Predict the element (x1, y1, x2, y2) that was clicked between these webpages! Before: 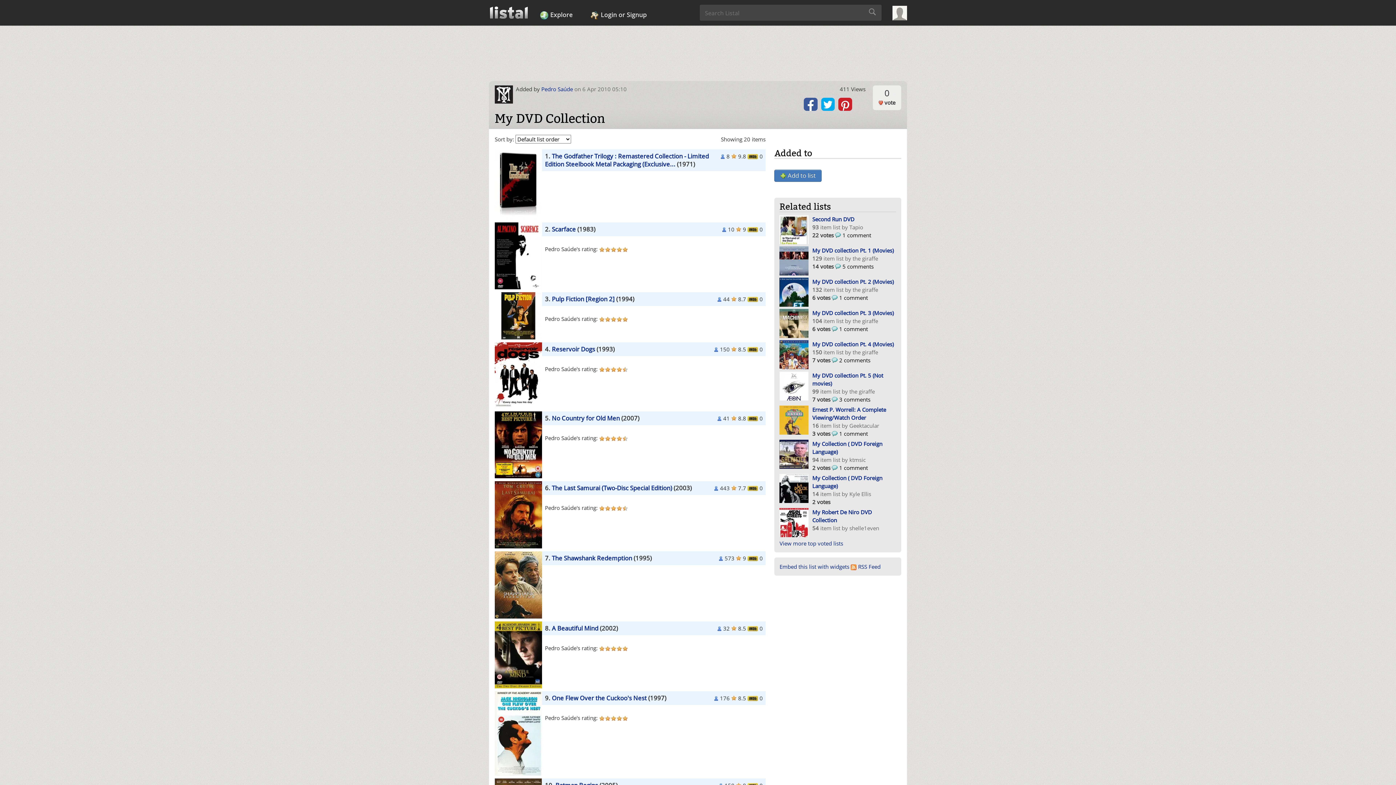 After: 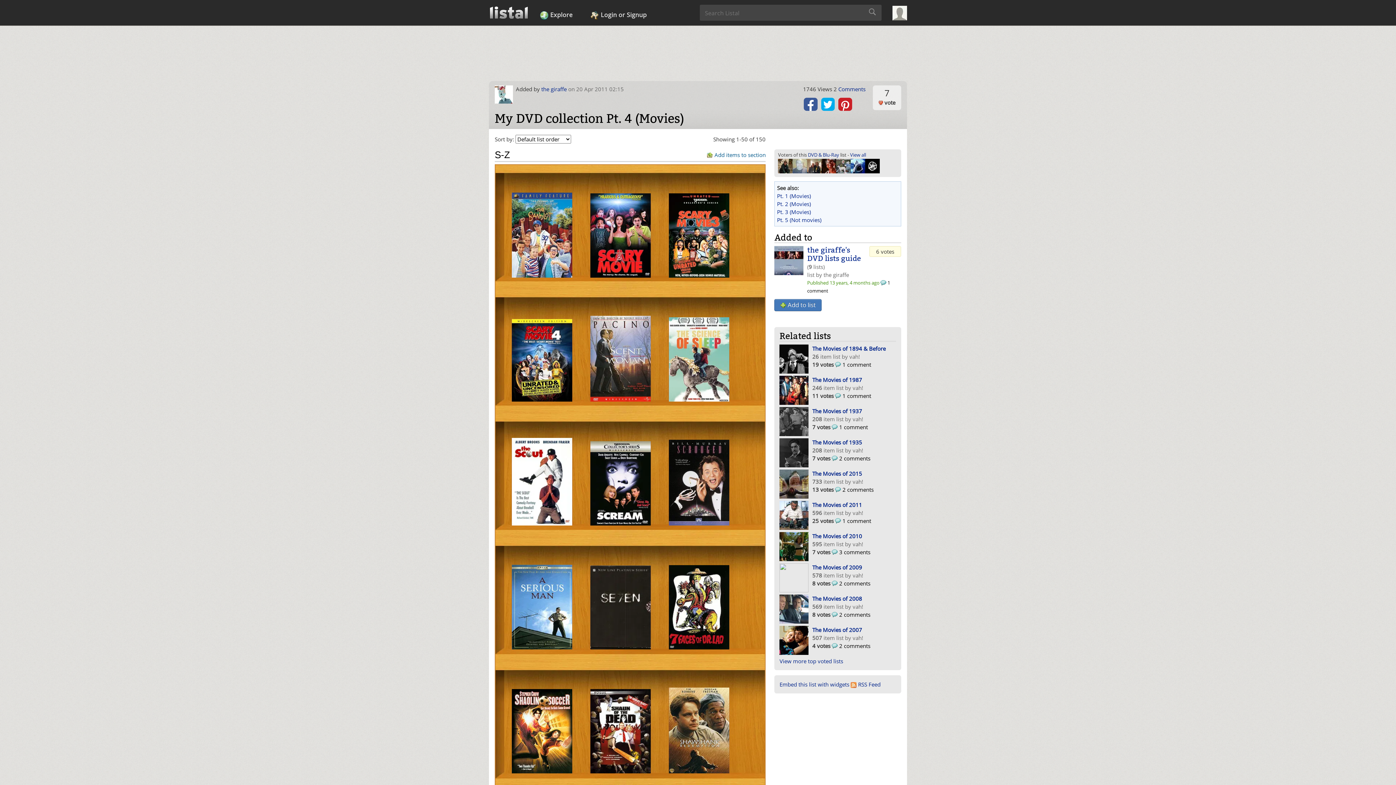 Action: bbox: (812, 340, 893, 347) label: My DVD collection Pt. 4 (Movies)